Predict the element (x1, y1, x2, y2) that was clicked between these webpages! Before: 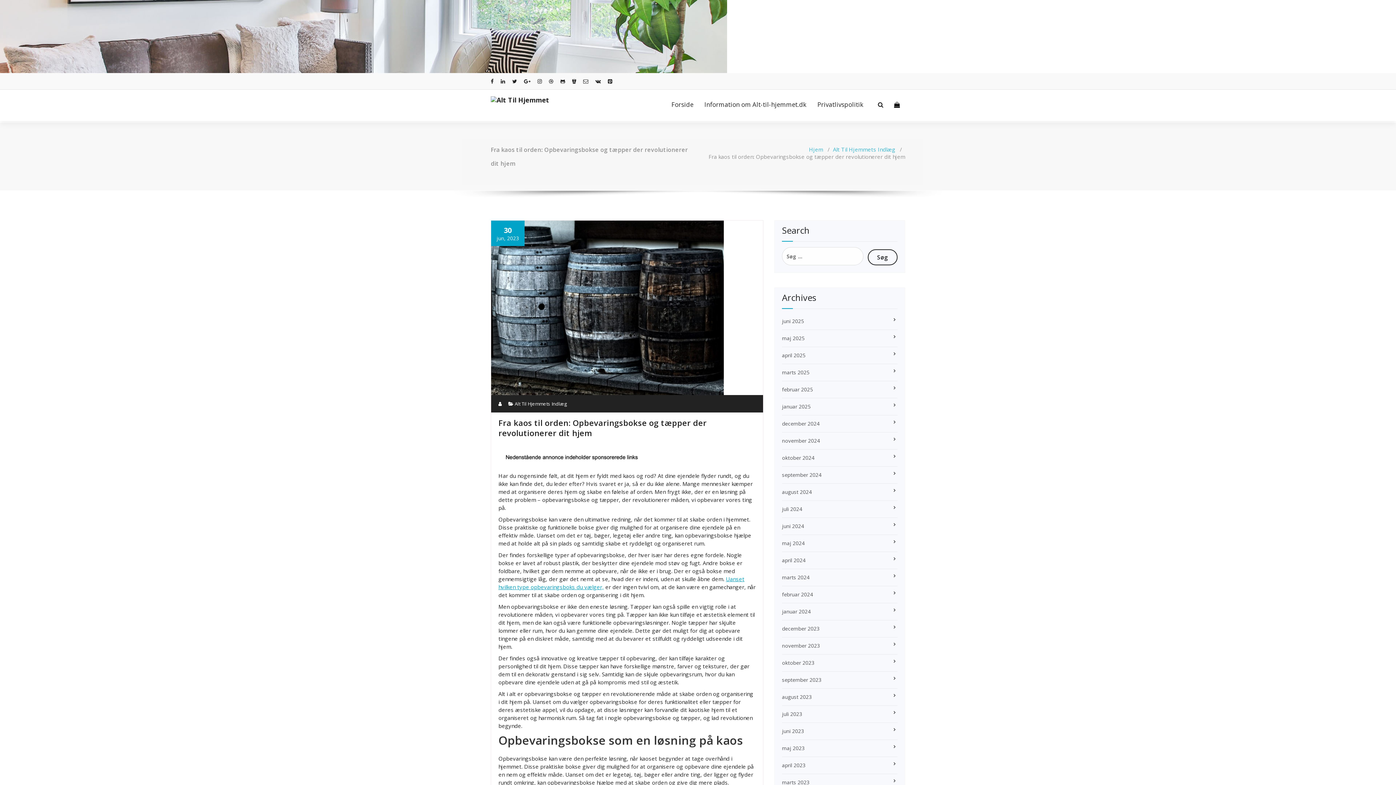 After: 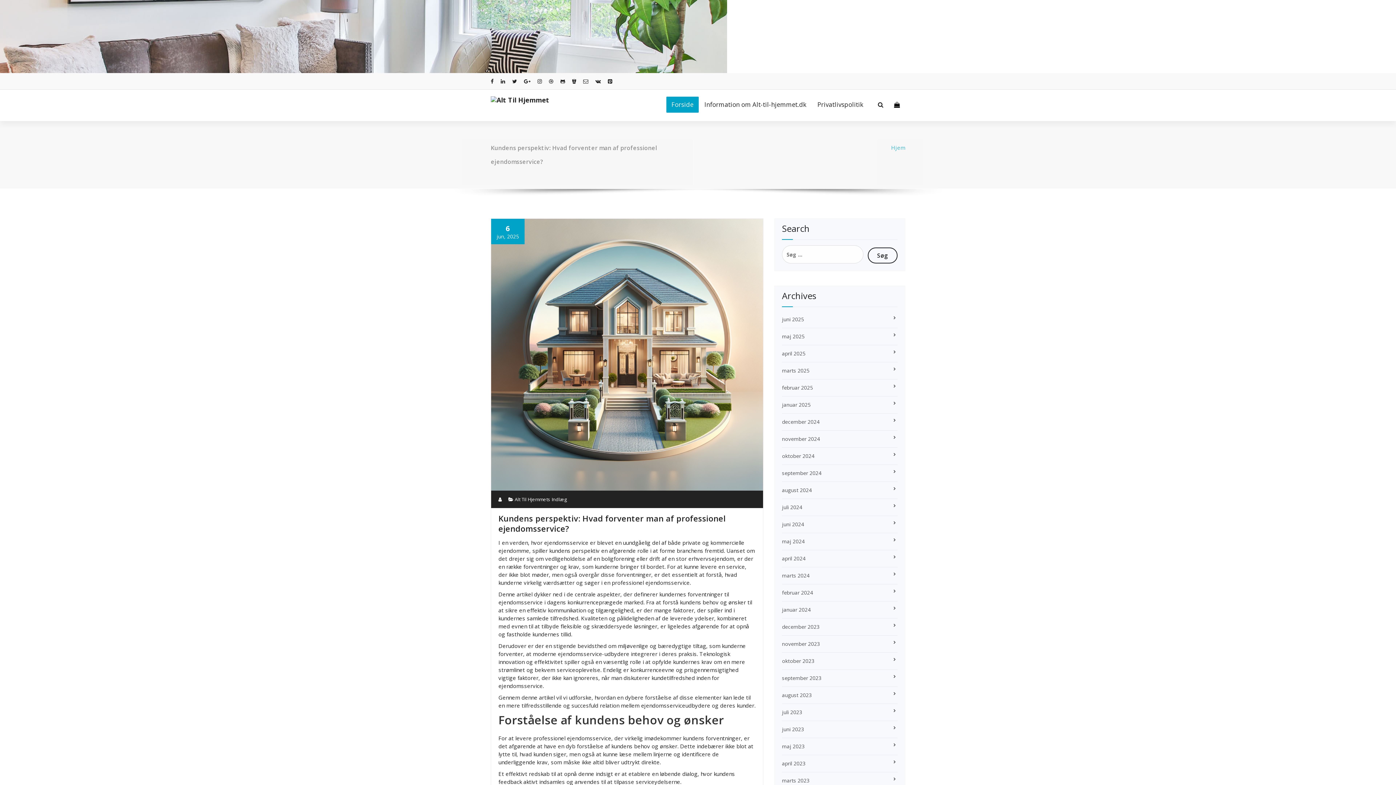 Action: bbox: (782, 369, 809, 376) label: marts 2025